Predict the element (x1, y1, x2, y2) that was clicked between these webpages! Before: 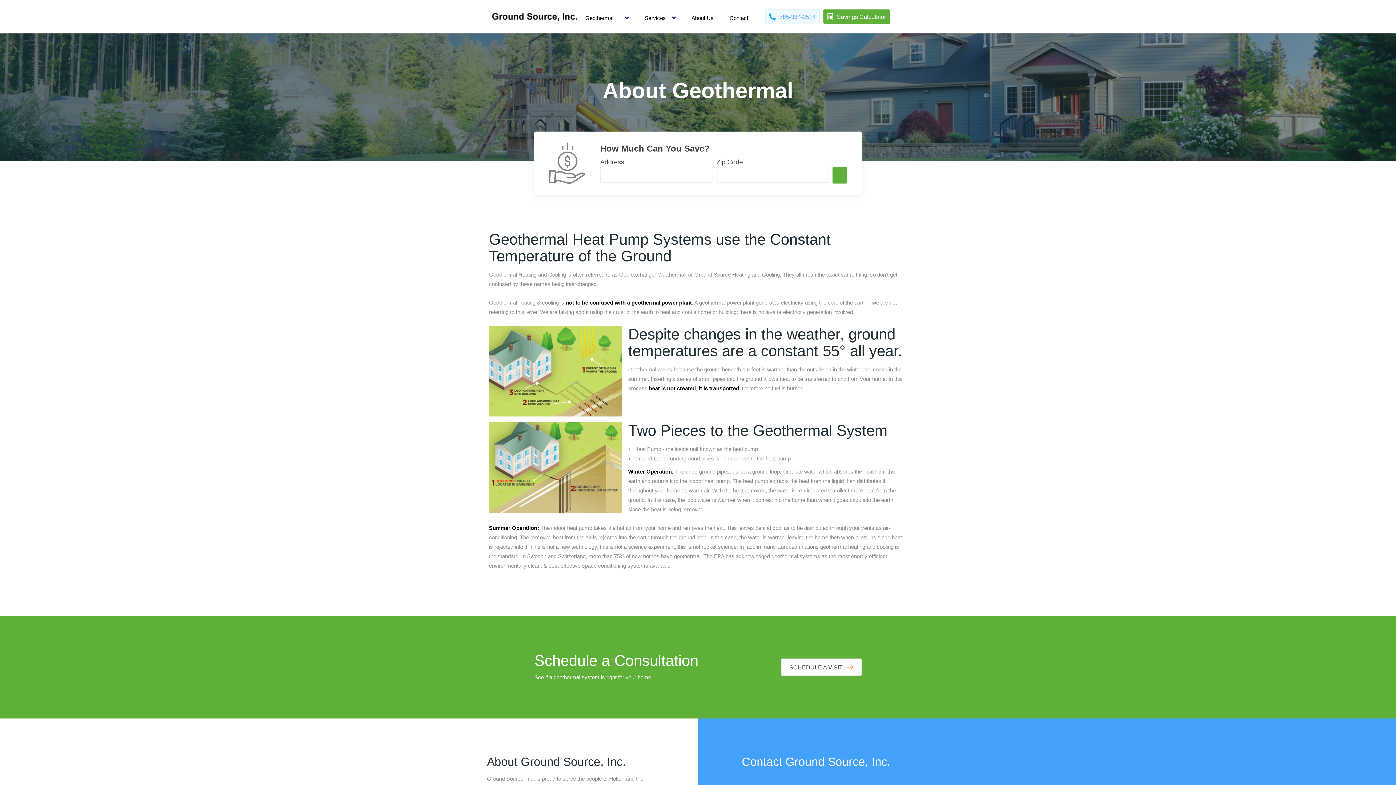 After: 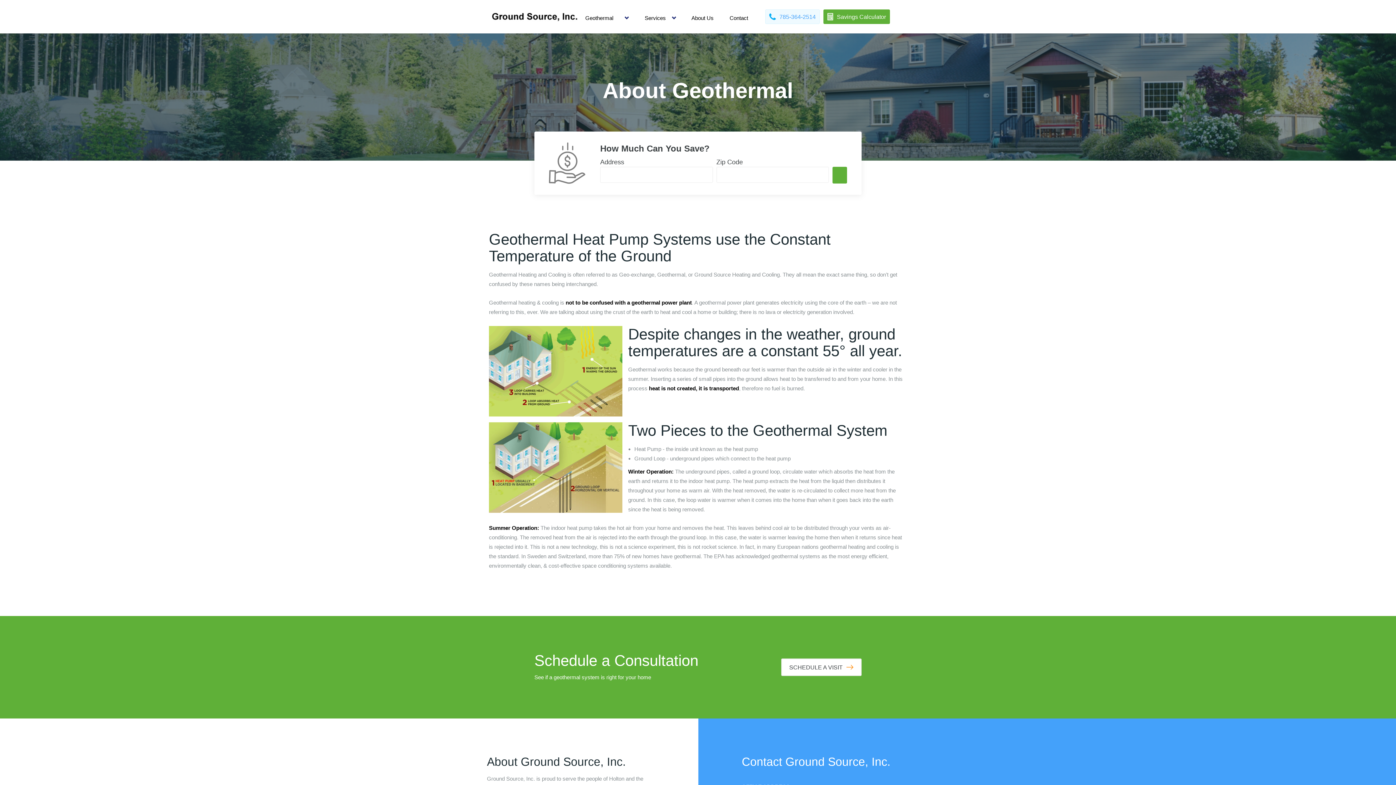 Action: bbox: (765, 9, 820, 24) label: 785-364-2514